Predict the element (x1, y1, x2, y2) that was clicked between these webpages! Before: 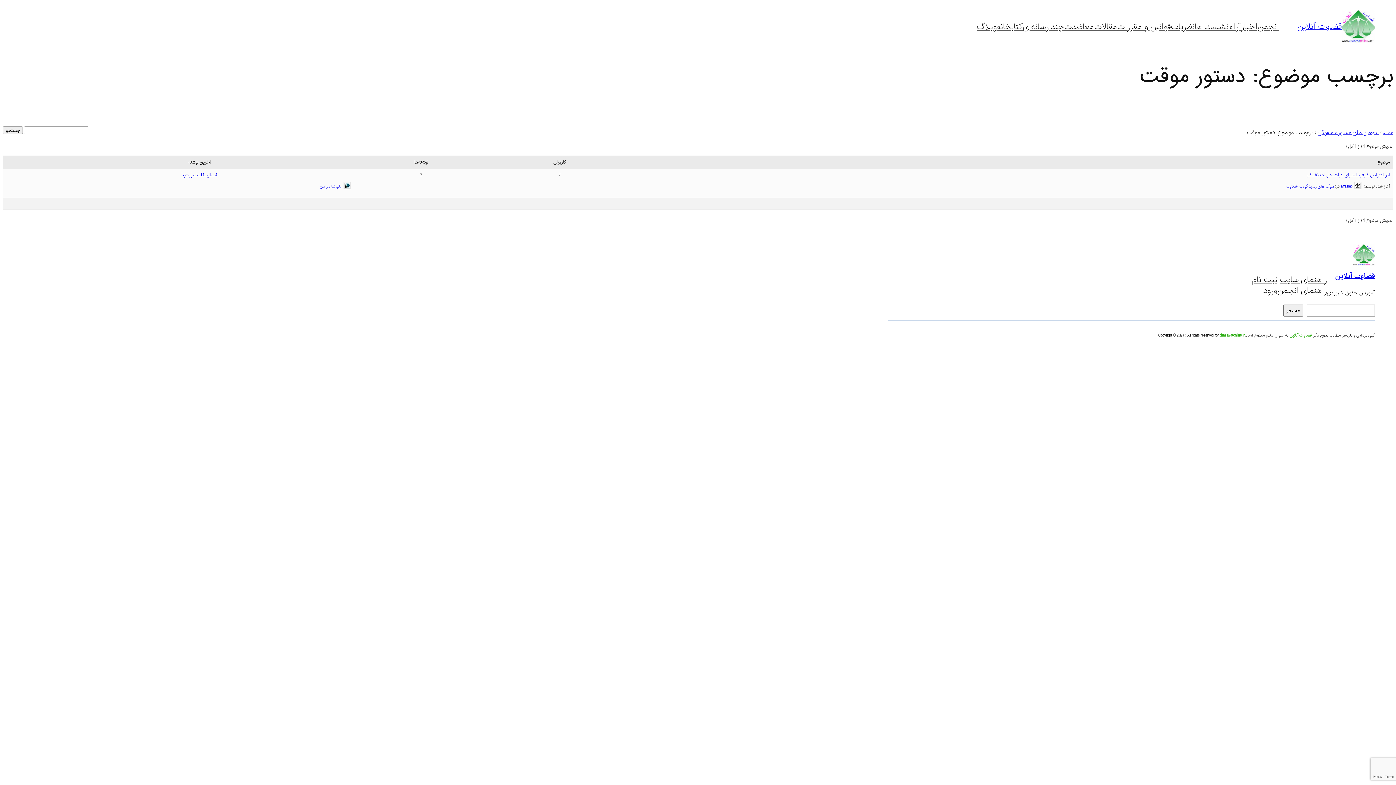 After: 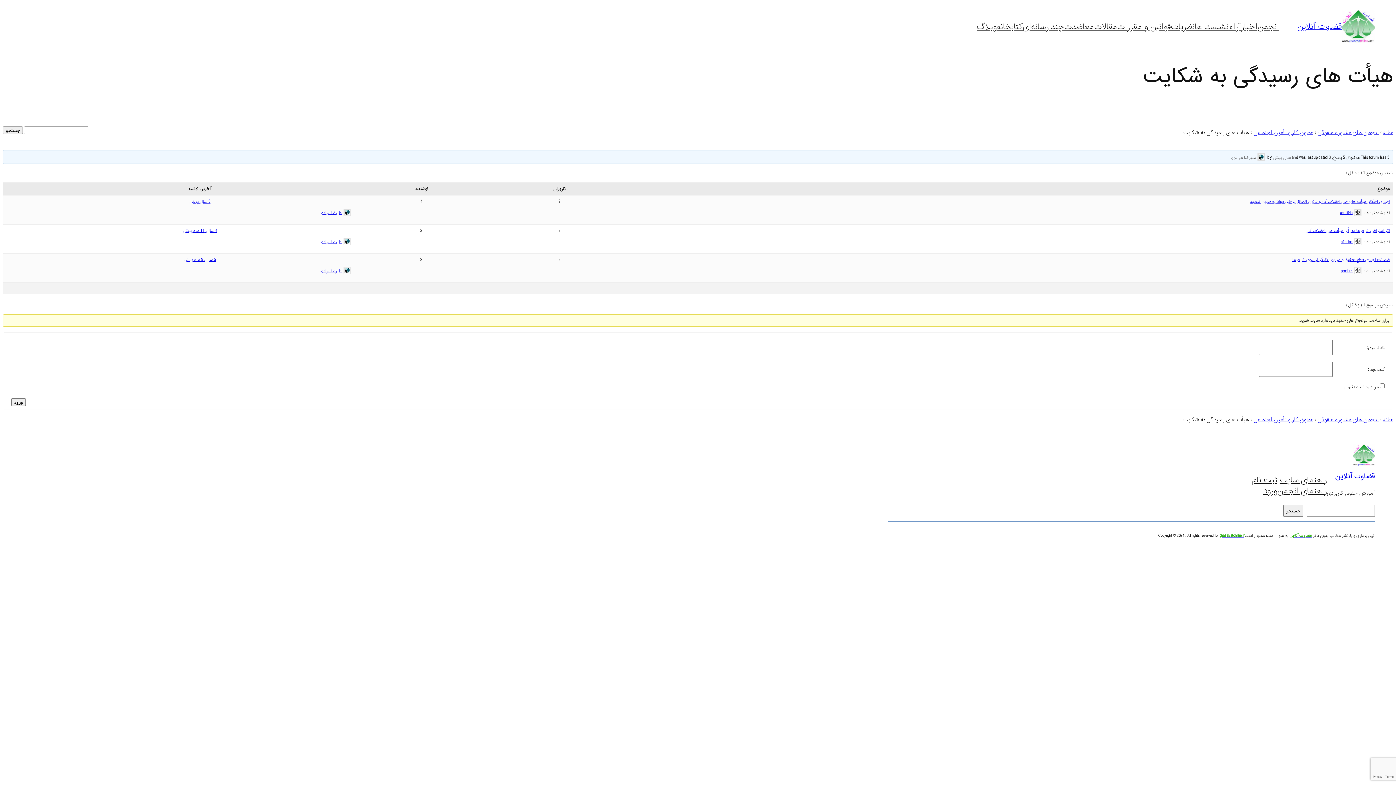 Action: label: هیأت های رسیدگی به شکایت bbox: (1286, 182, 1334, 190)